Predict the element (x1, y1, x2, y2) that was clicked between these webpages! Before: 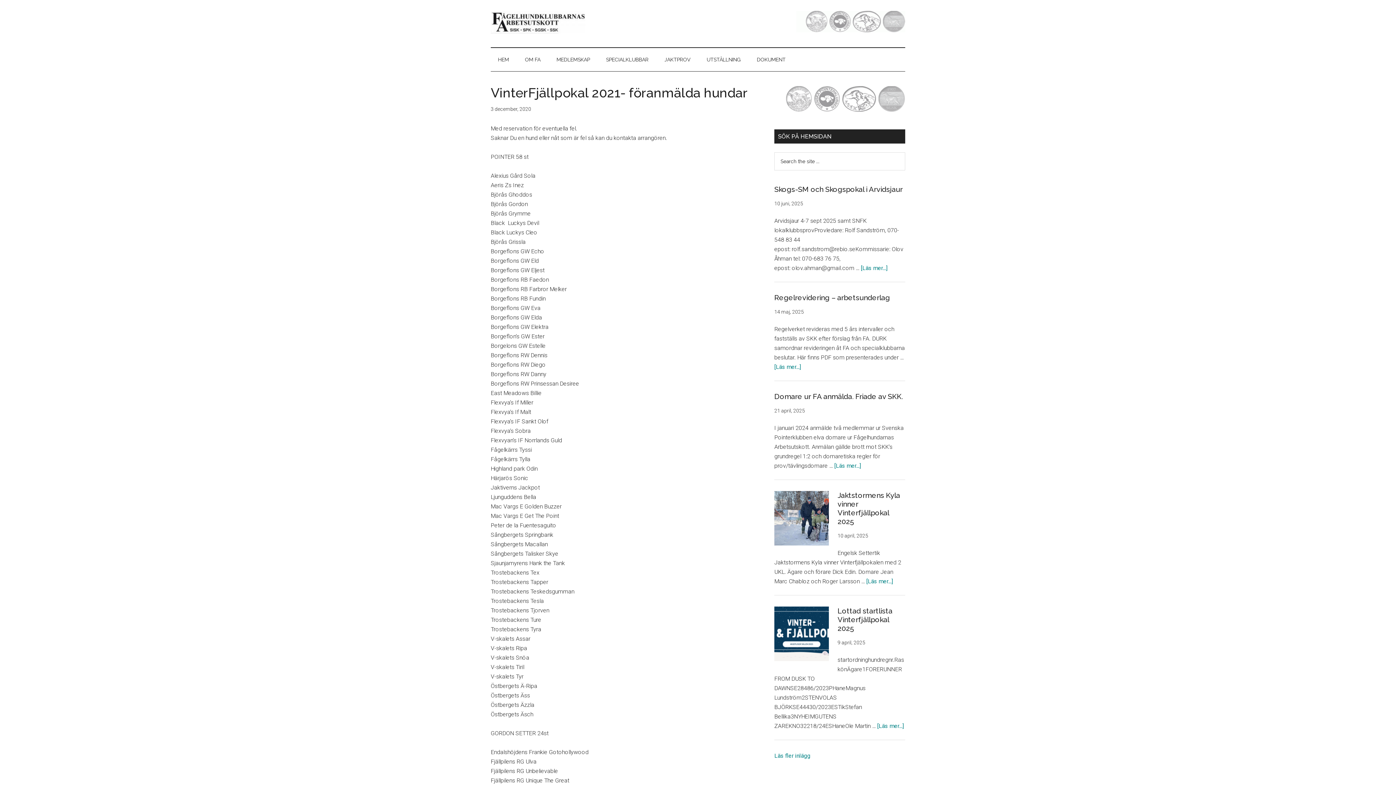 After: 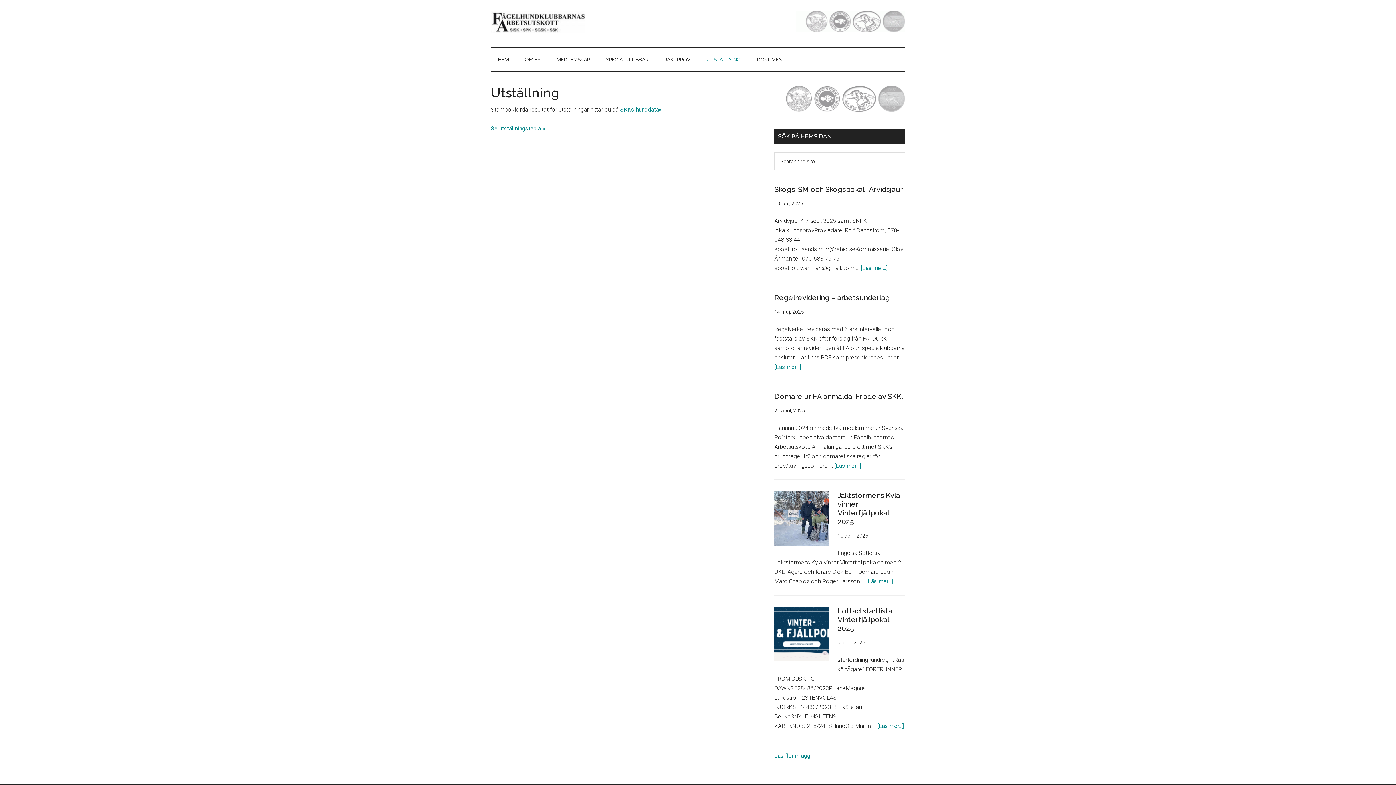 Action: bbox: (699, 48, 748, 71) label: UTSTÄLLNING